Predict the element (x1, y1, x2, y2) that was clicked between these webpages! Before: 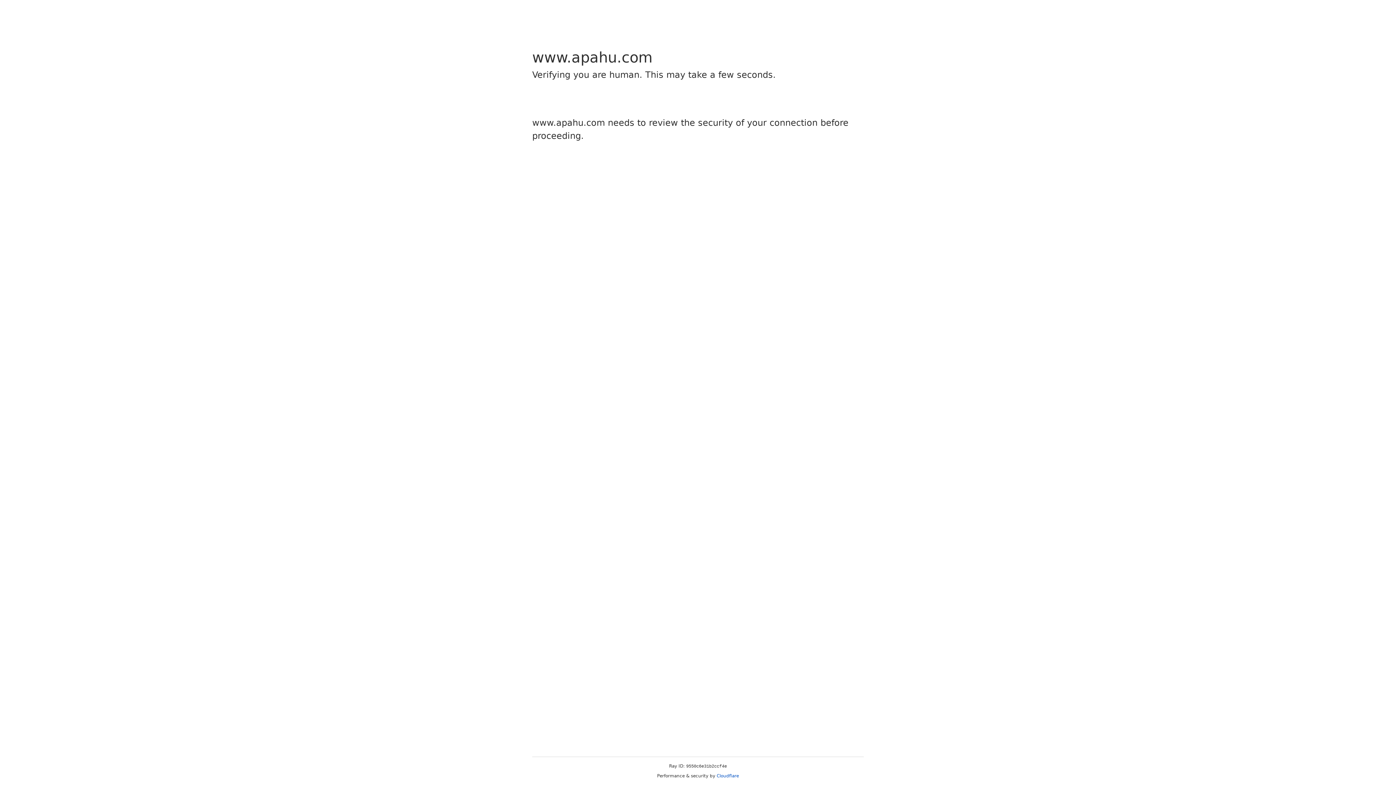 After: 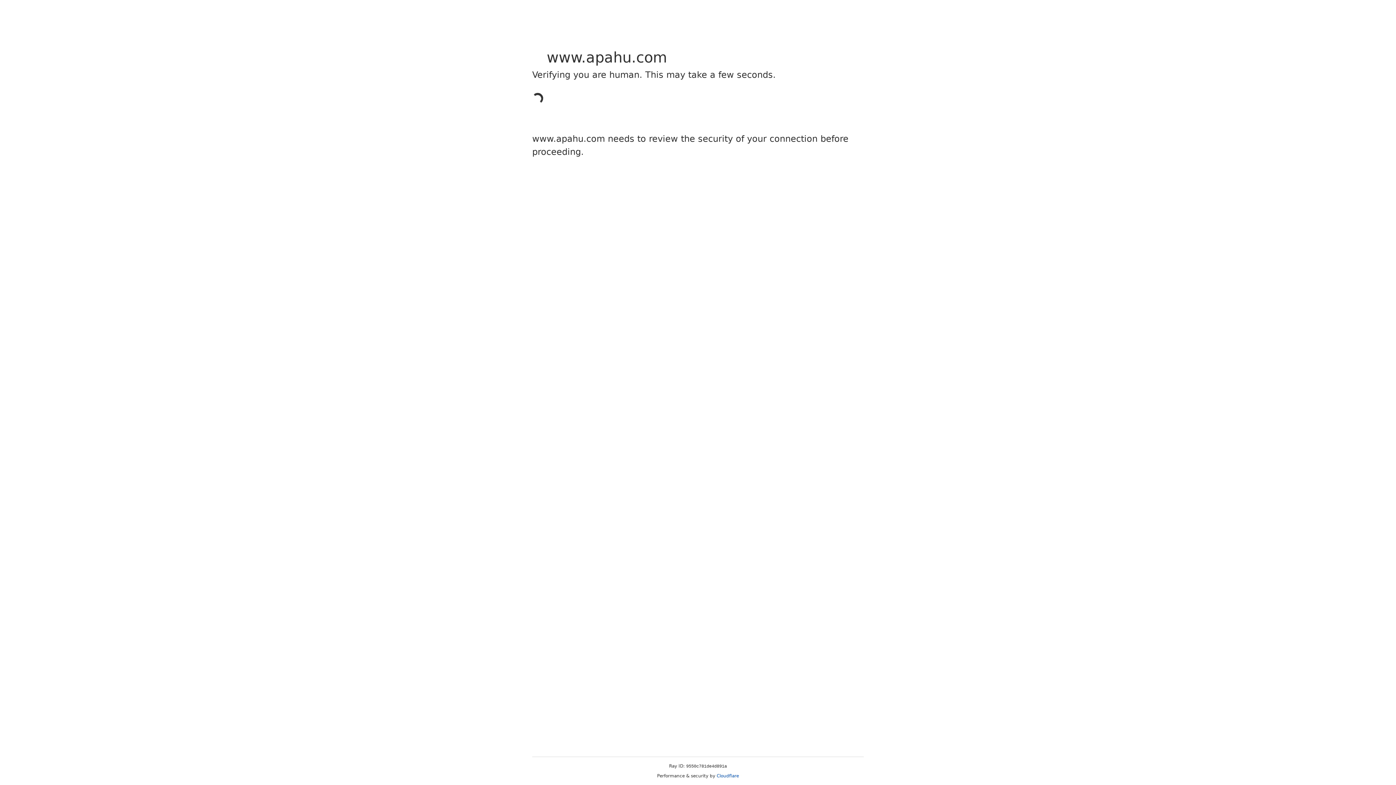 Action: label: Cloudflare bbox: (716, 773, 739, 778)